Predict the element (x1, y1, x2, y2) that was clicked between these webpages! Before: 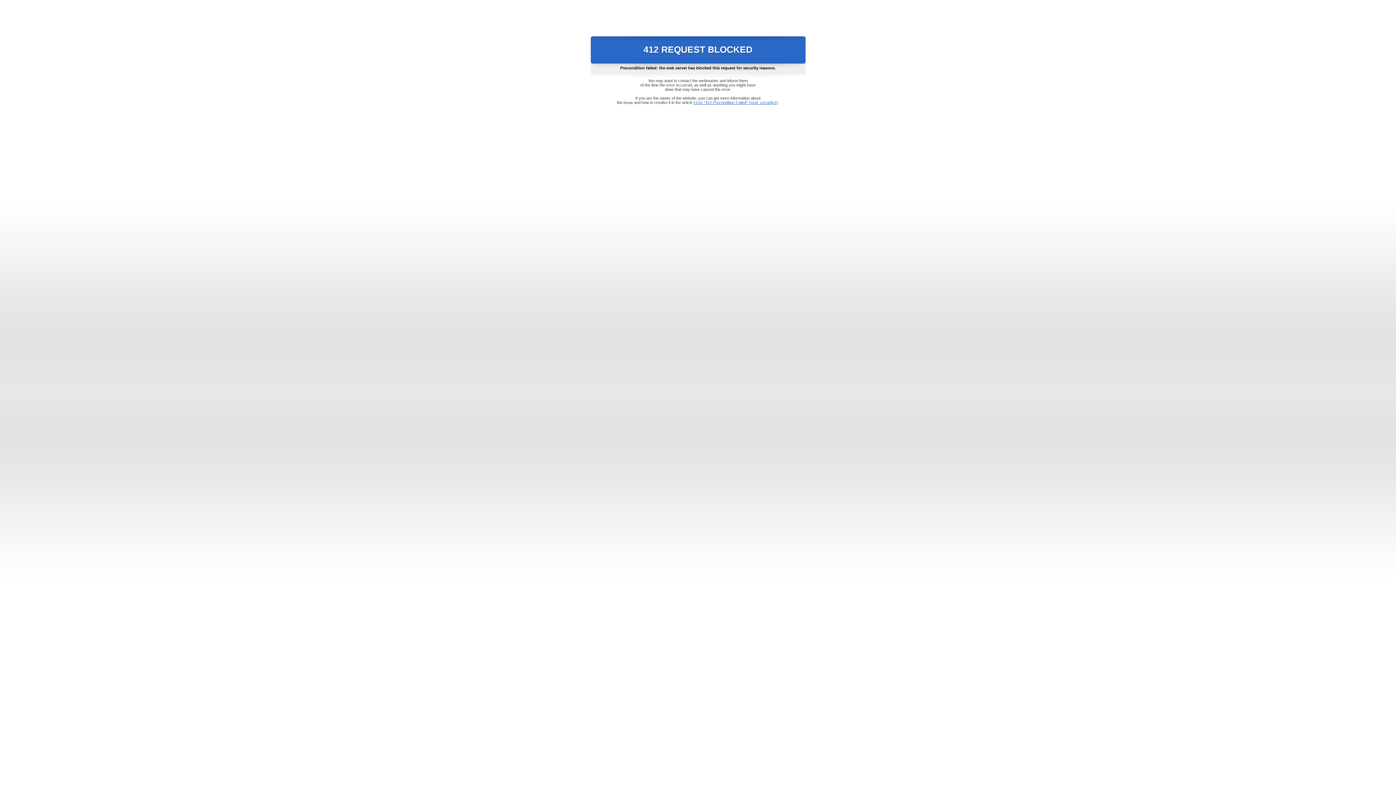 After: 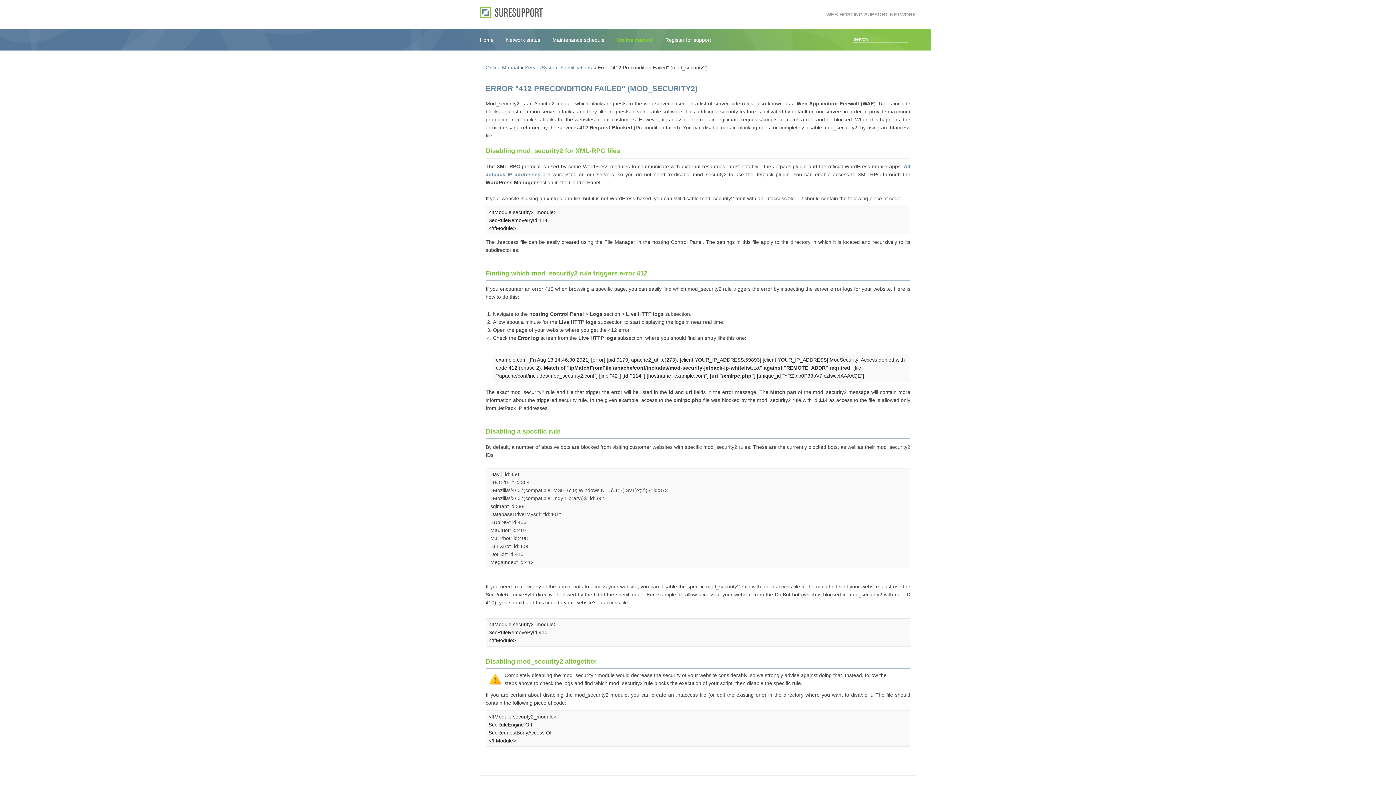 Action: label: Error "412 Precondition Failed" (mod_security2) bbox: (693, 100, 778, 104)